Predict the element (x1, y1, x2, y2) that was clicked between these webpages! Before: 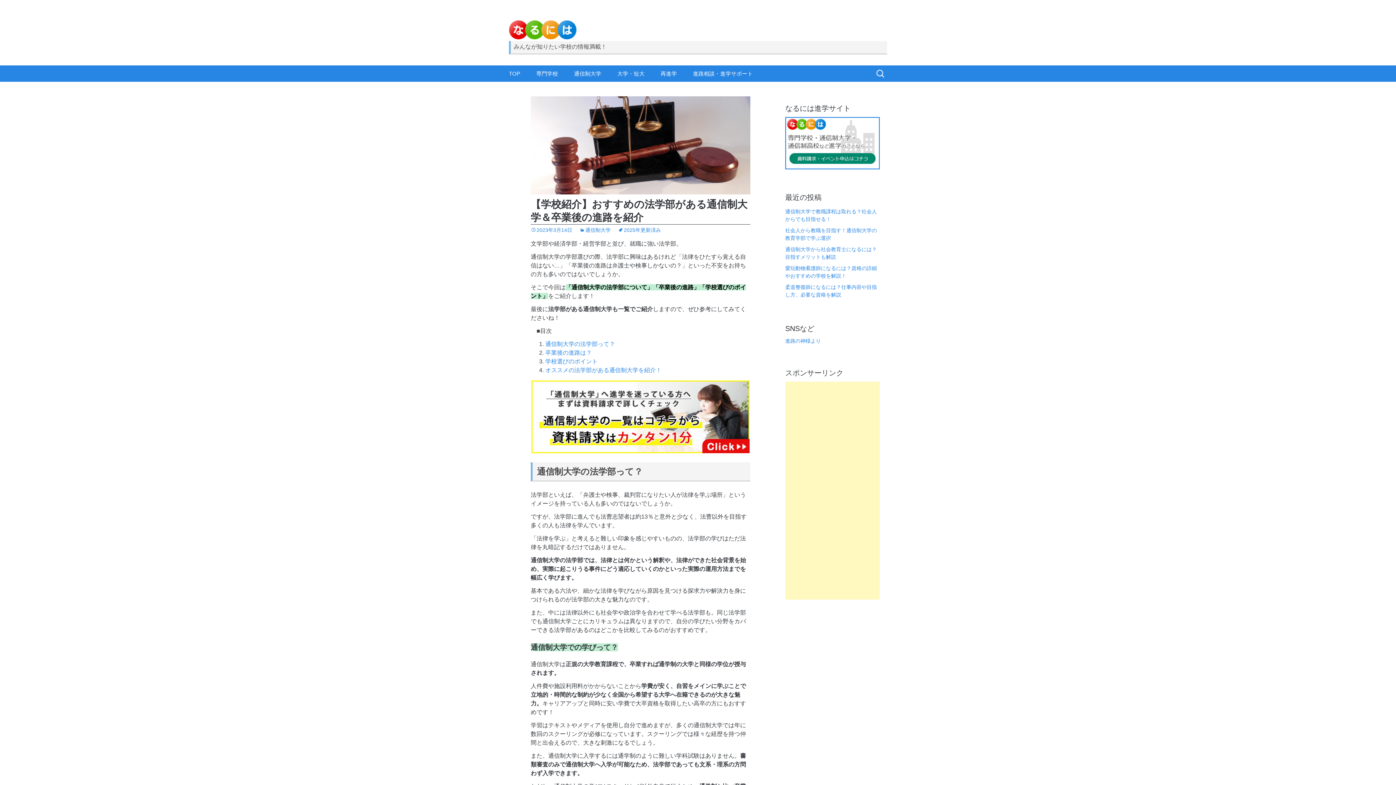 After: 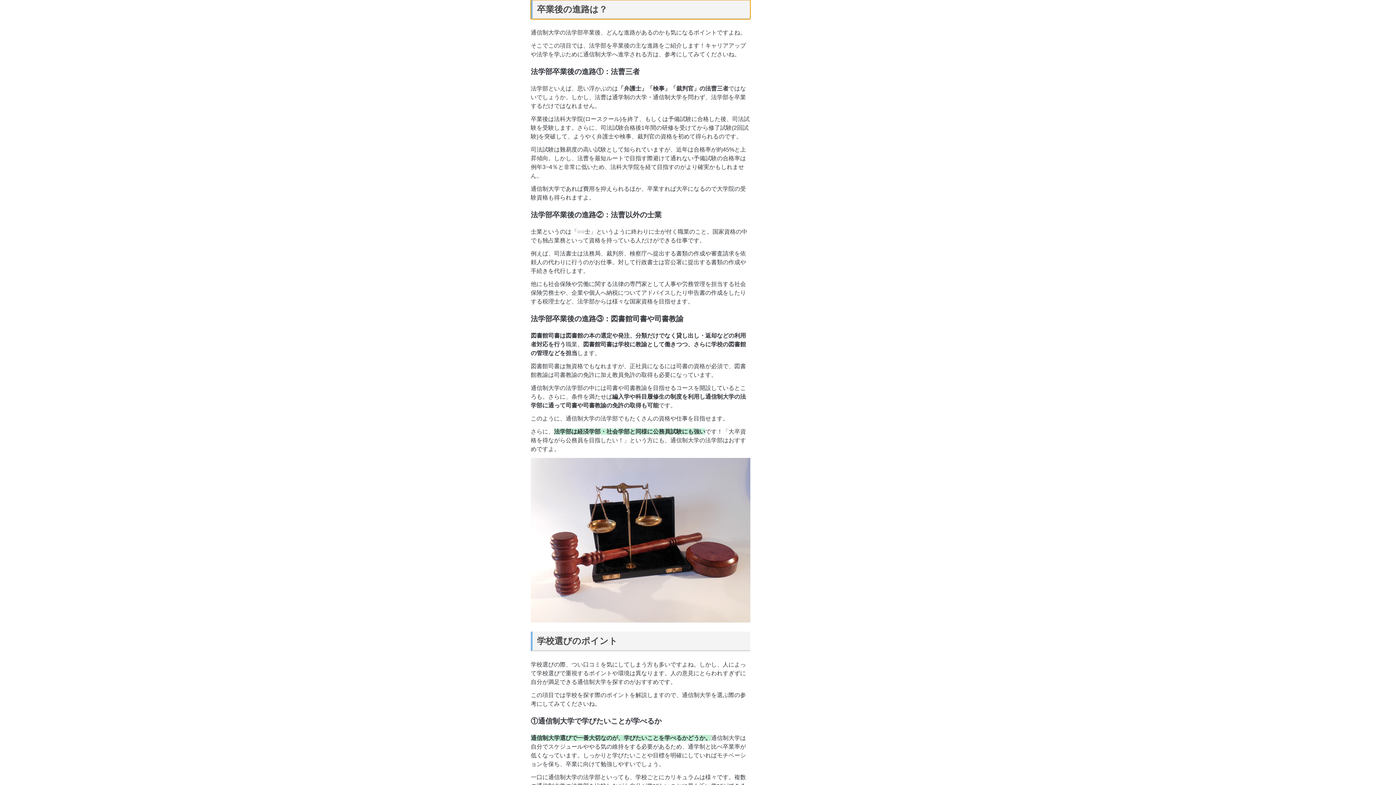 Action: bbox: (545, 349, 592, 356) label: 卒業後の進路は？